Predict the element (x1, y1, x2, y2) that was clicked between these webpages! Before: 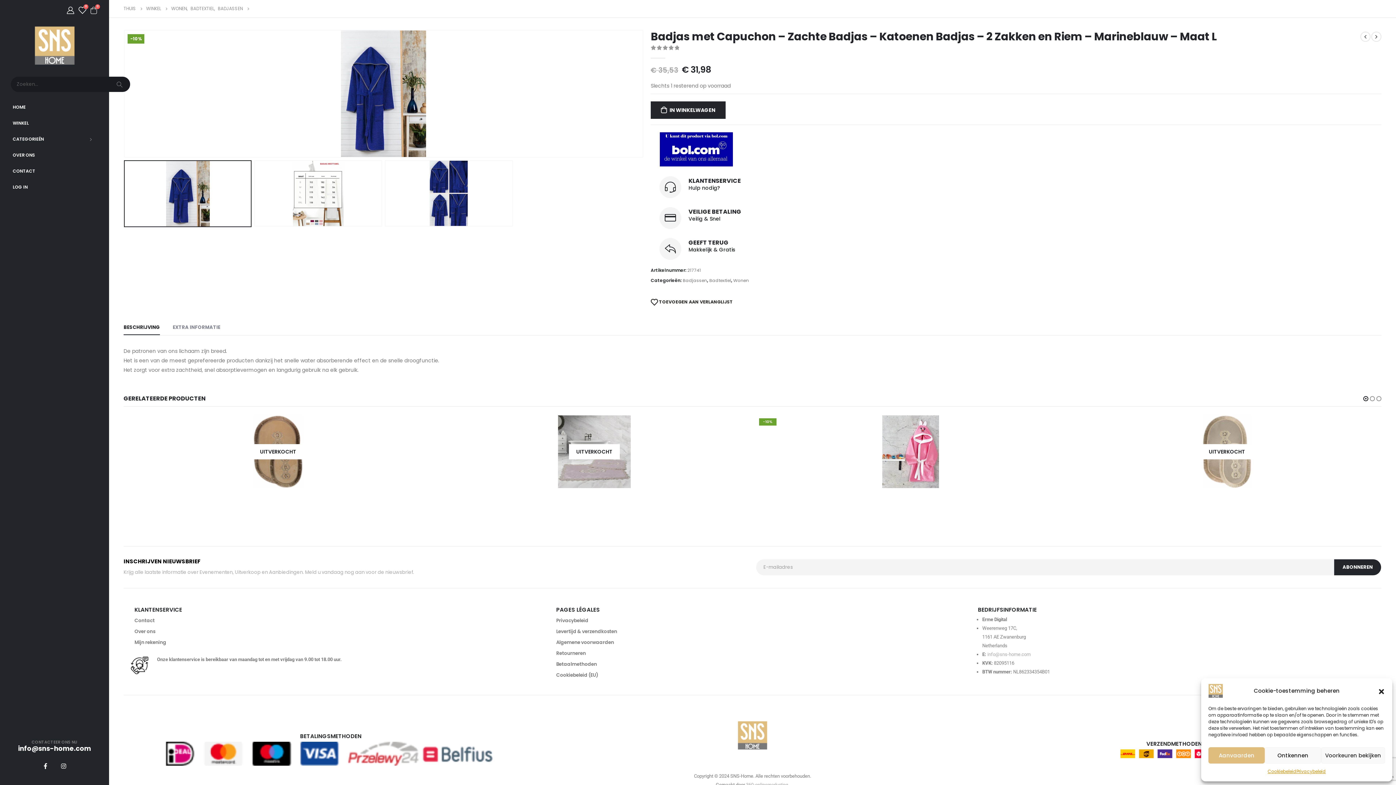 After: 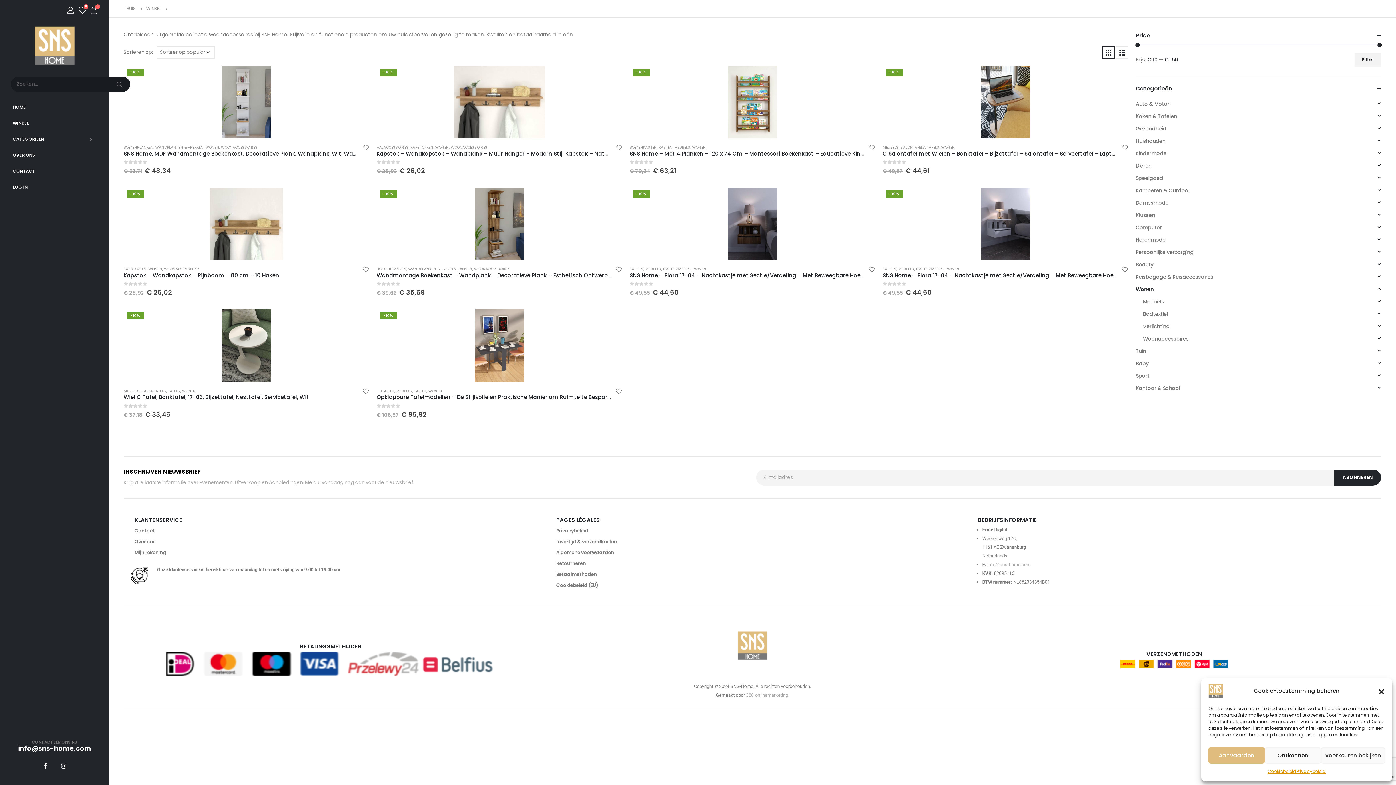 Action: bbox: (733, 276, 749, 285) label: Wonen